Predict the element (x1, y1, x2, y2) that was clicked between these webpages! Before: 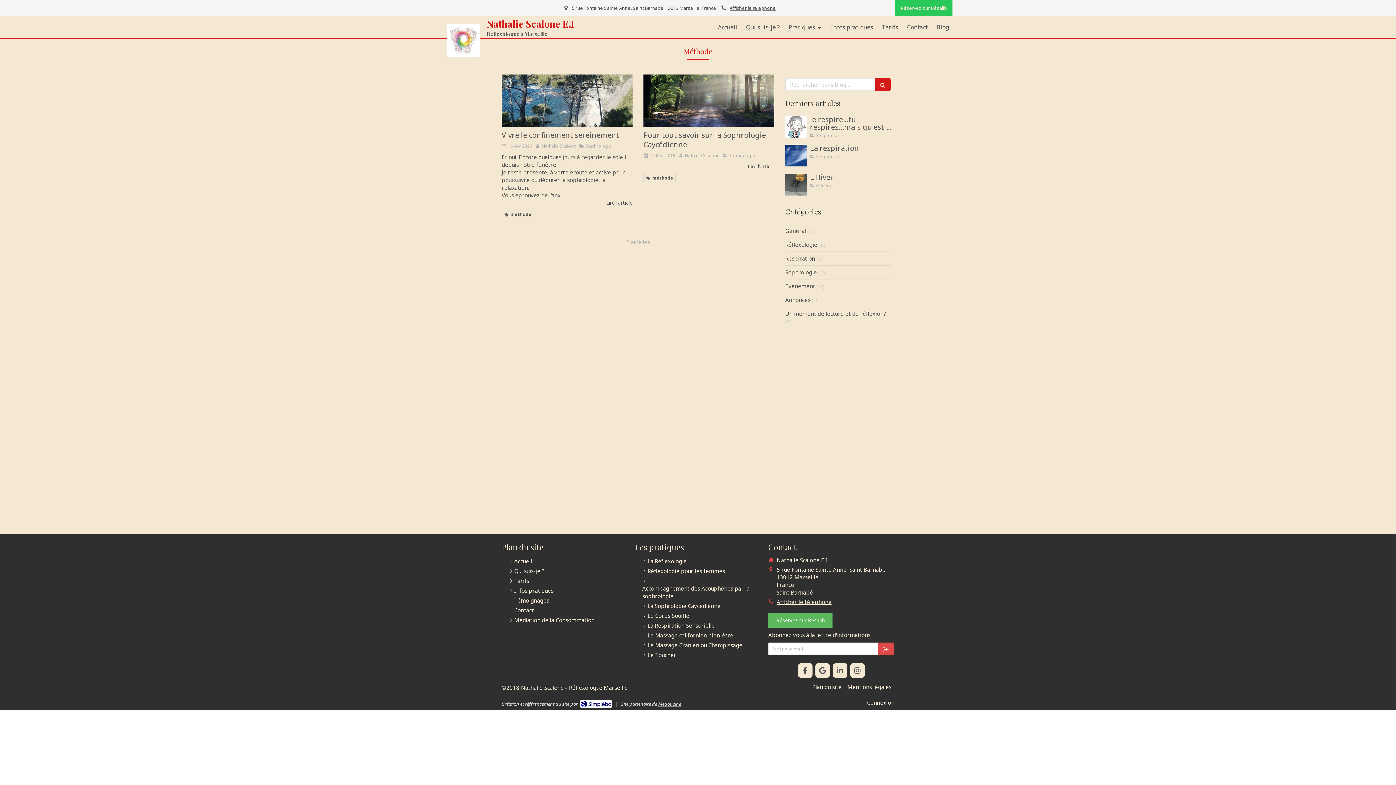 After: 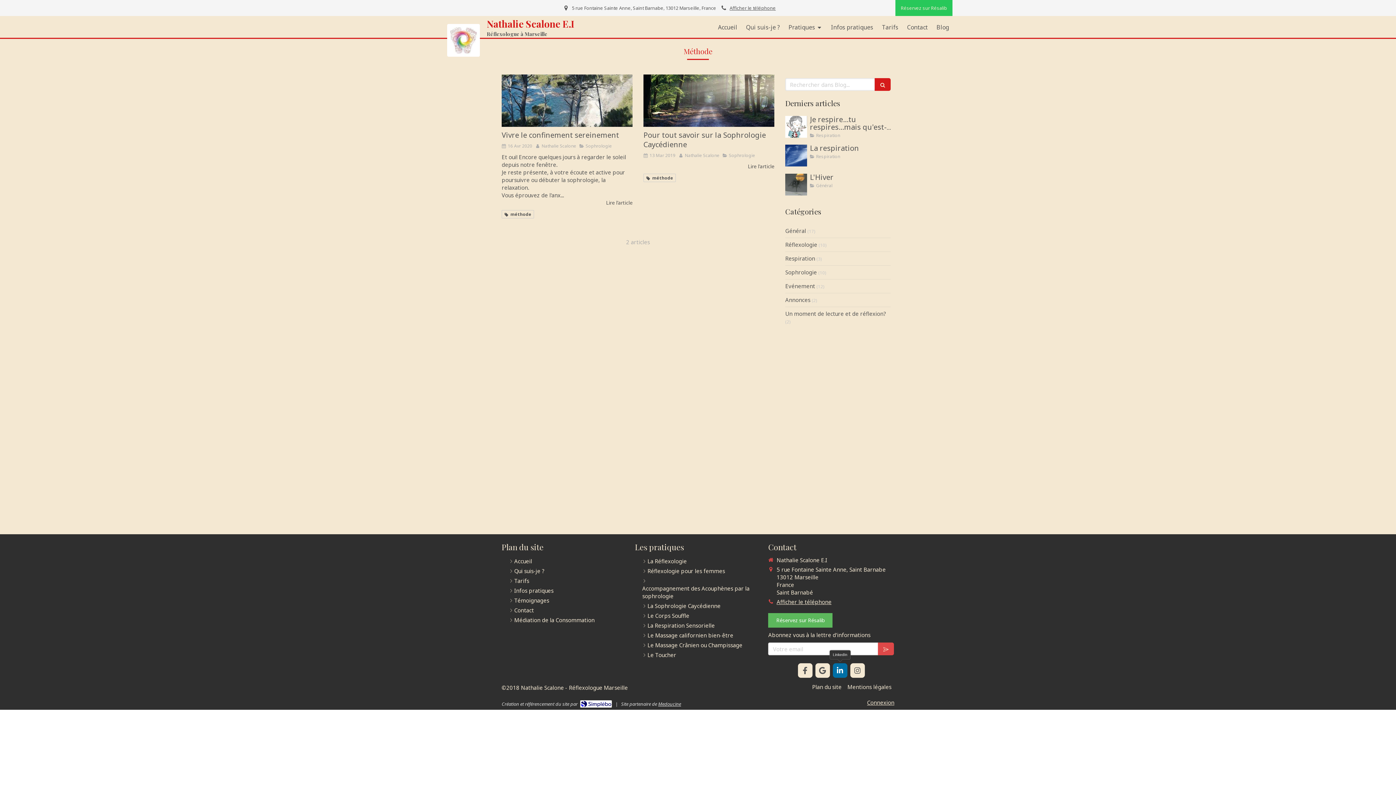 Action: bbox: (832, 663, 847, 678)